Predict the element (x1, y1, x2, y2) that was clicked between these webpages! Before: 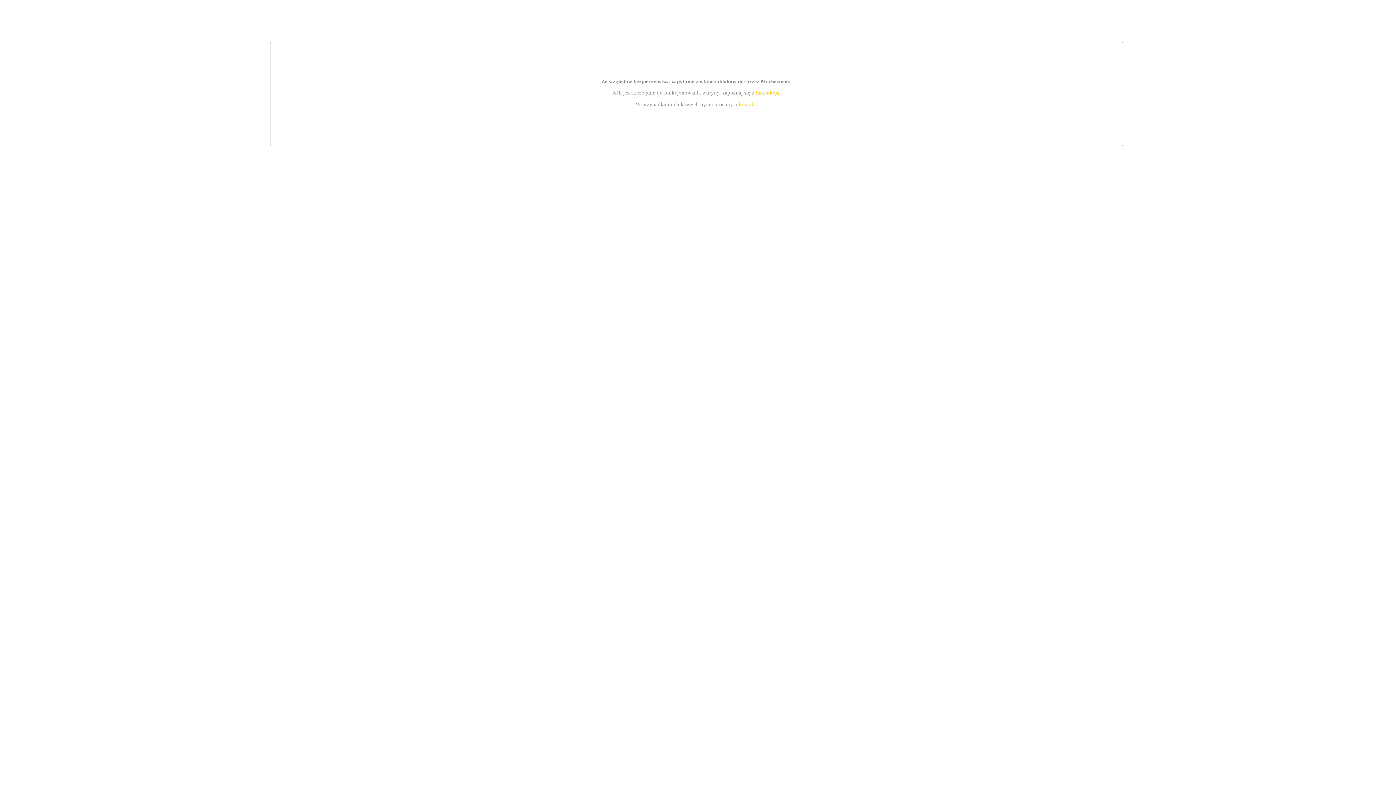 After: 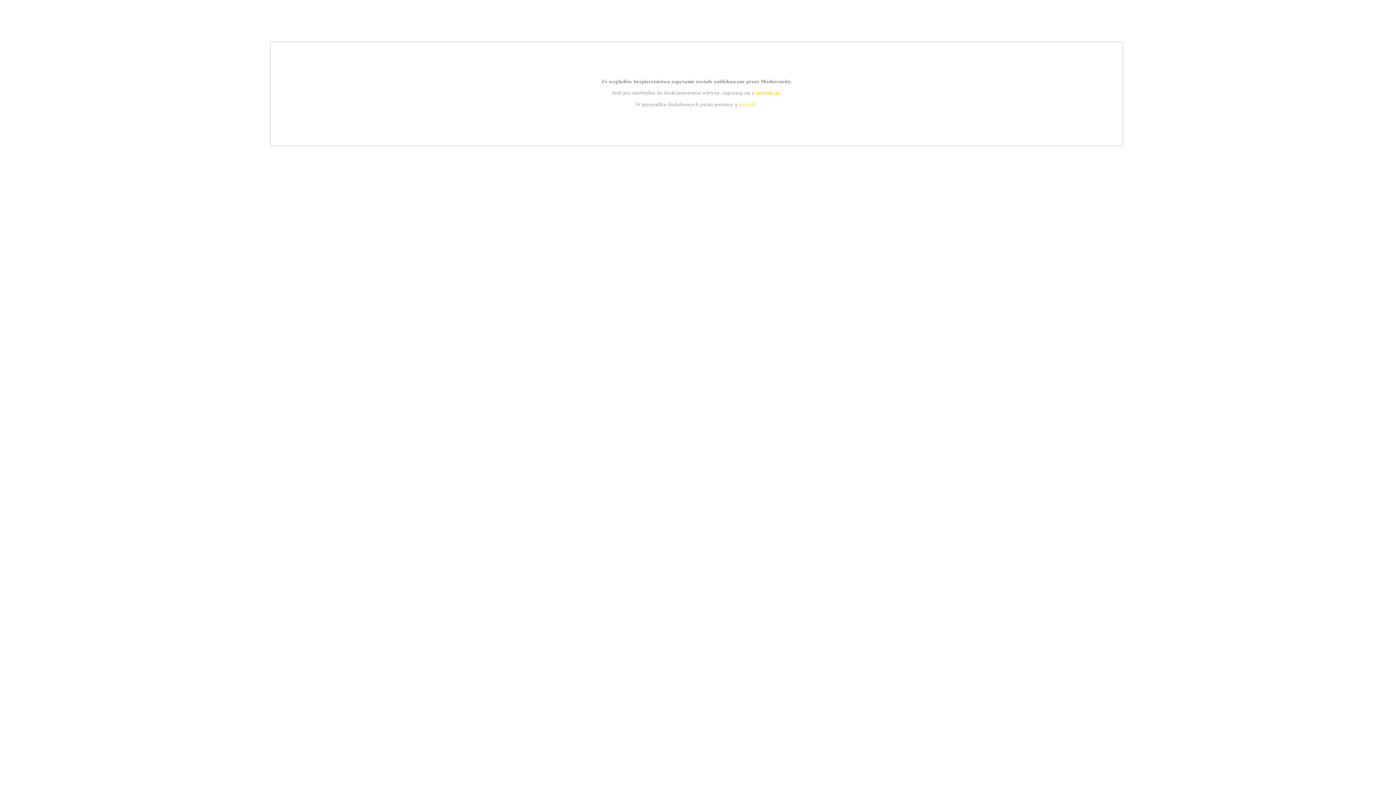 Action: bbox: (755, 89, 779, 95) label: instrukcją